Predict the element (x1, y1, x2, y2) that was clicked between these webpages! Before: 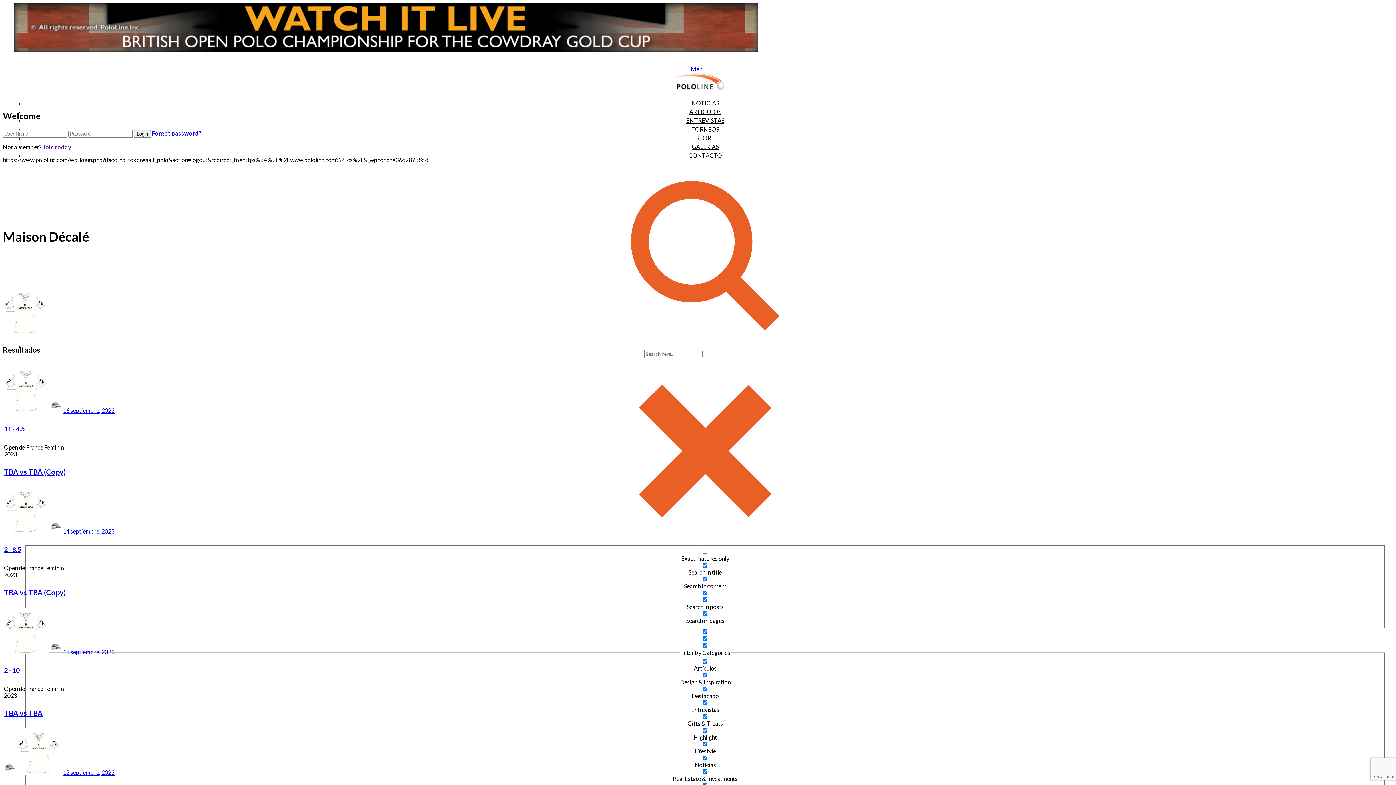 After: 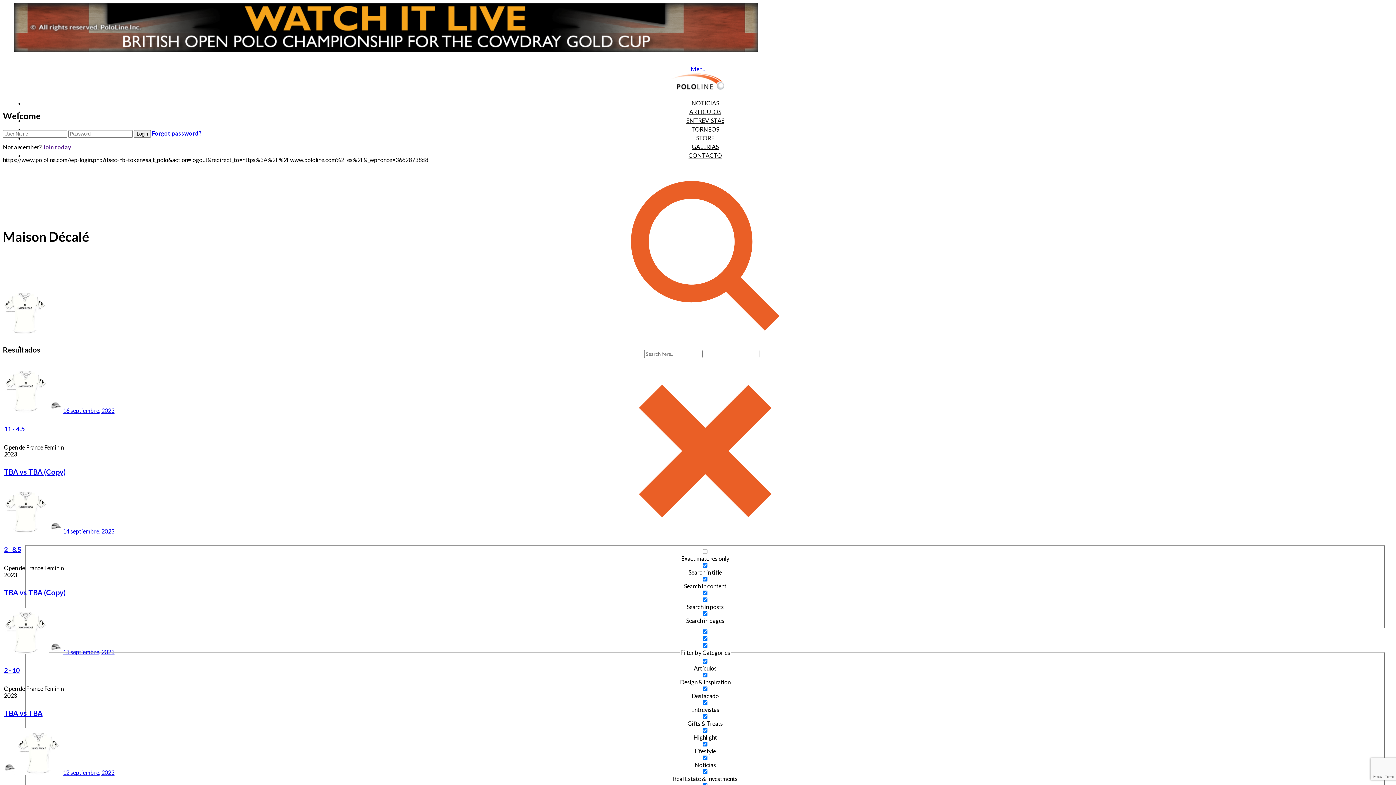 Action: bbox: (4, 407, 49, 414)